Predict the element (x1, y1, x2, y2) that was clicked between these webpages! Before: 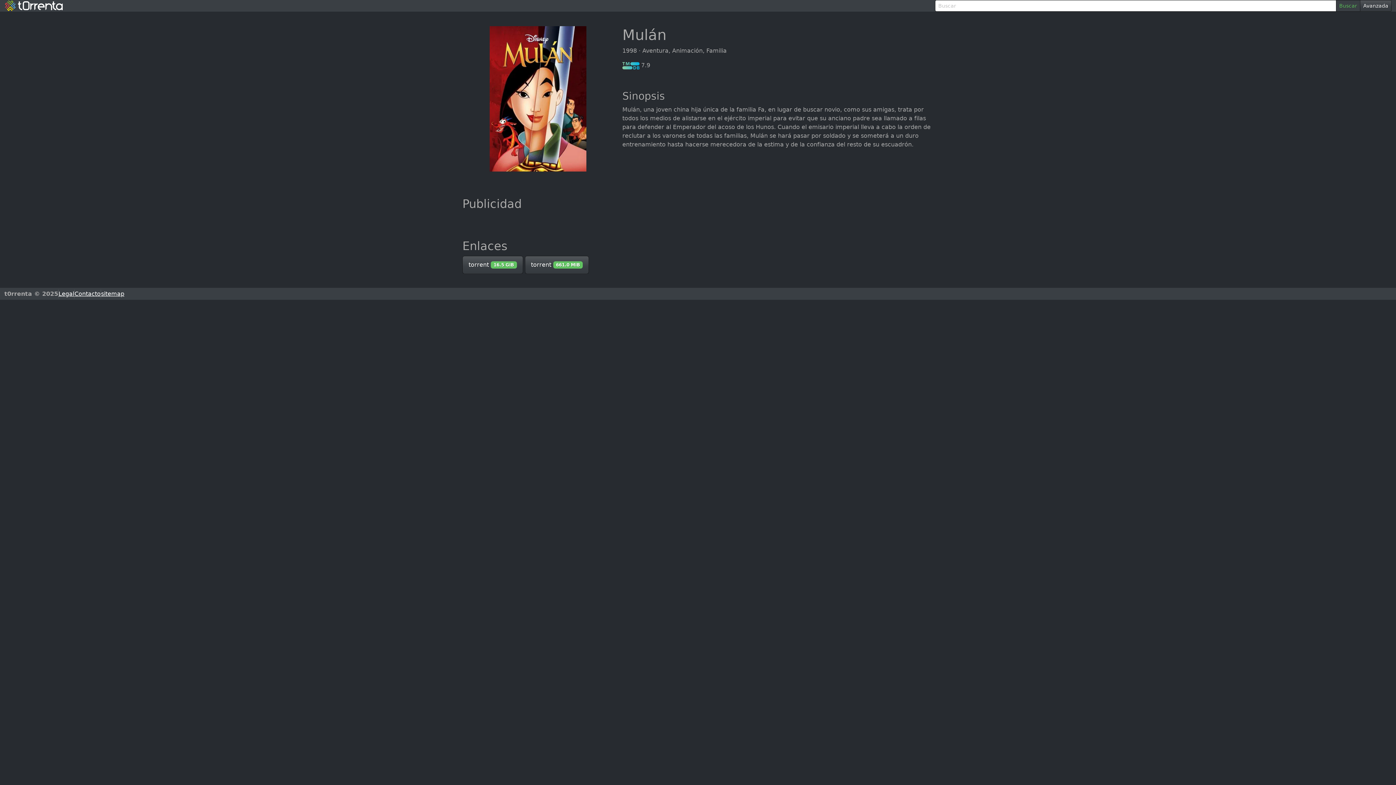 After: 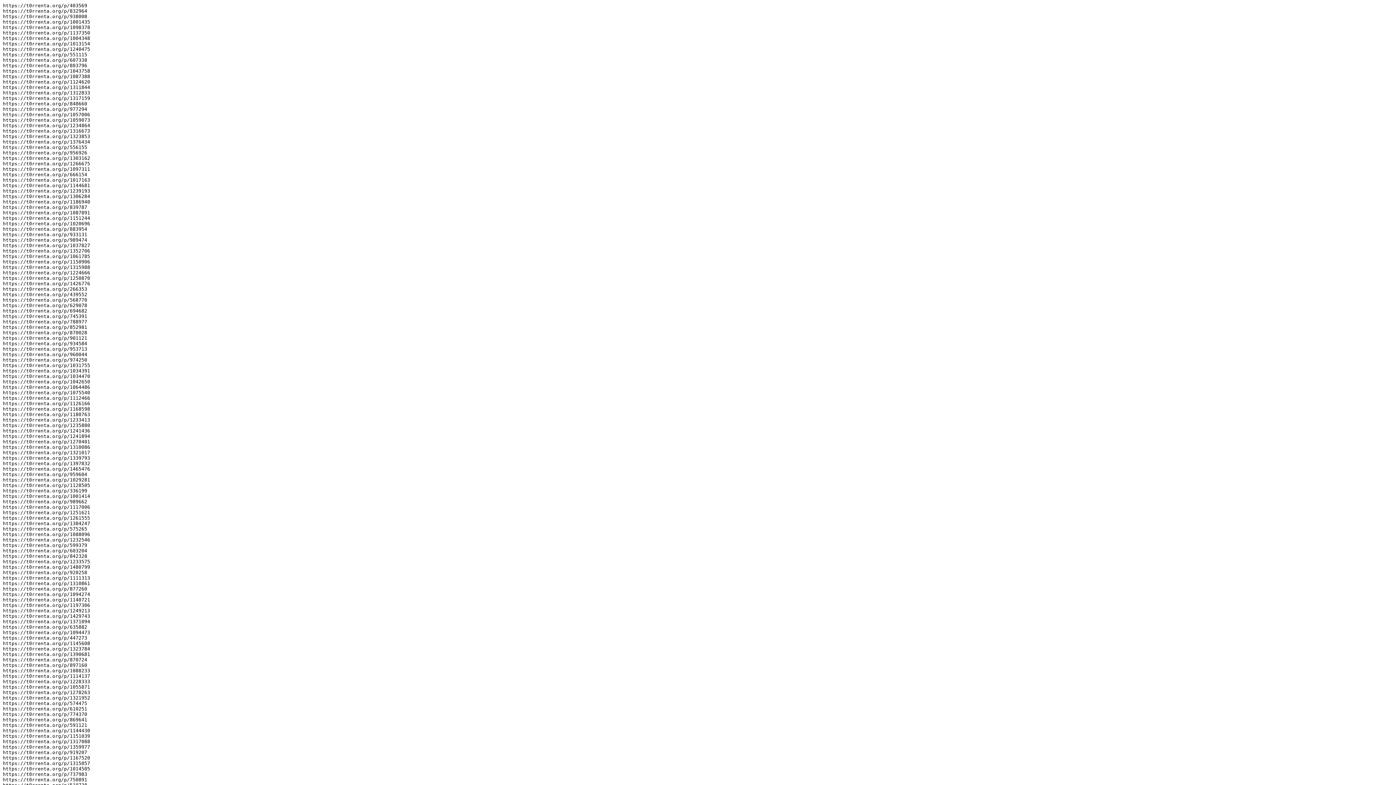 Action: bbox: (101, 289, 124, 298) label: sitemap